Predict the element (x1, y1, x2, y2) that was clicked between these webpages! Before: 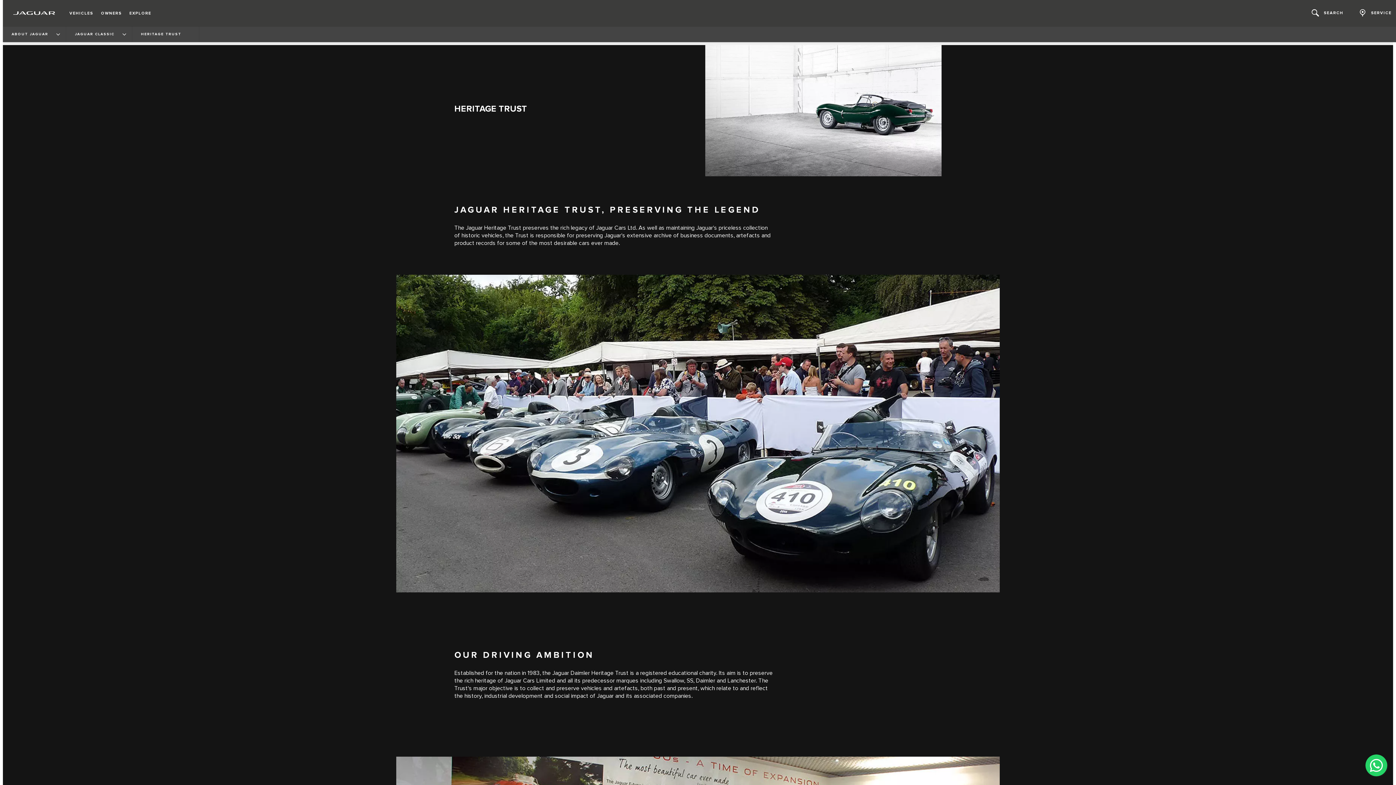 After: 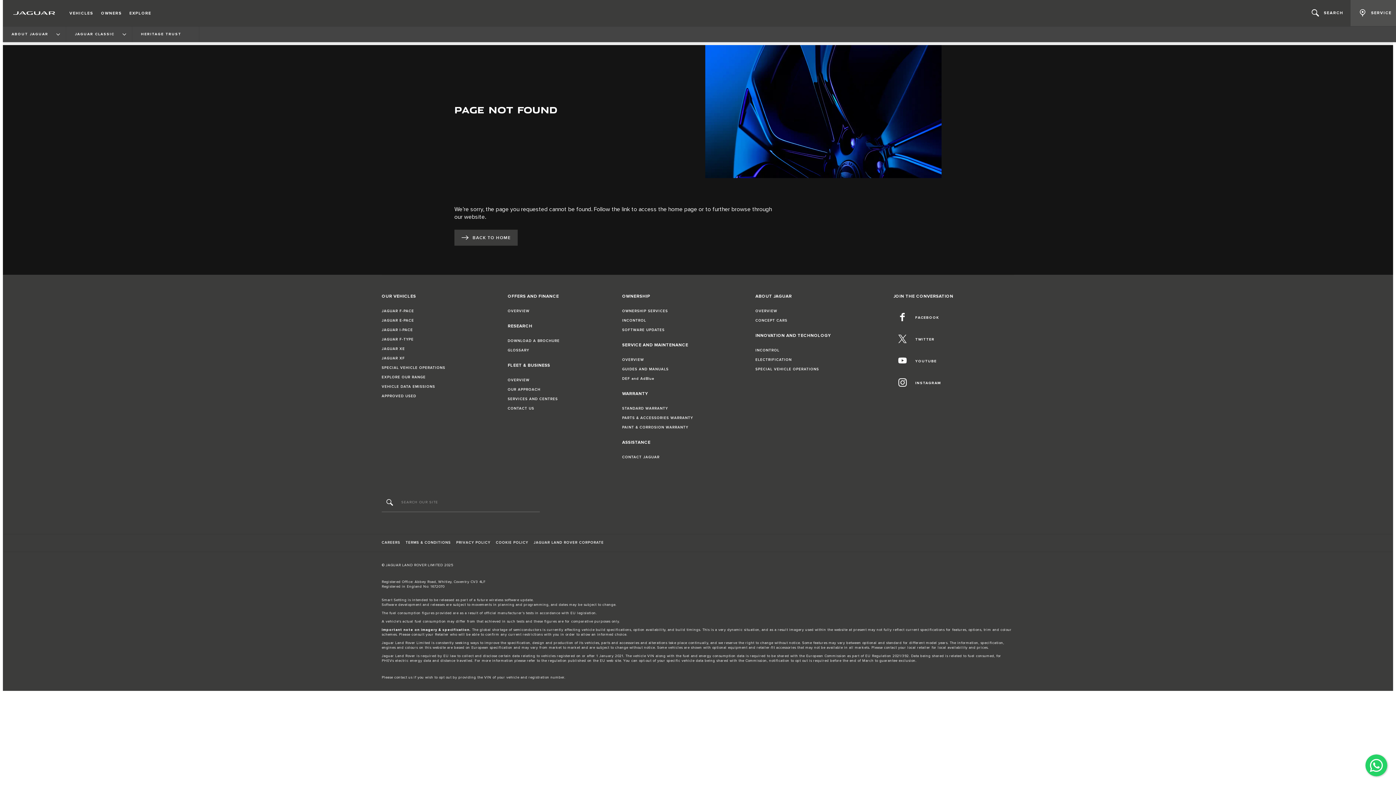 Action: bbox: (1351, 0, 1399, 26) label: SERVICE